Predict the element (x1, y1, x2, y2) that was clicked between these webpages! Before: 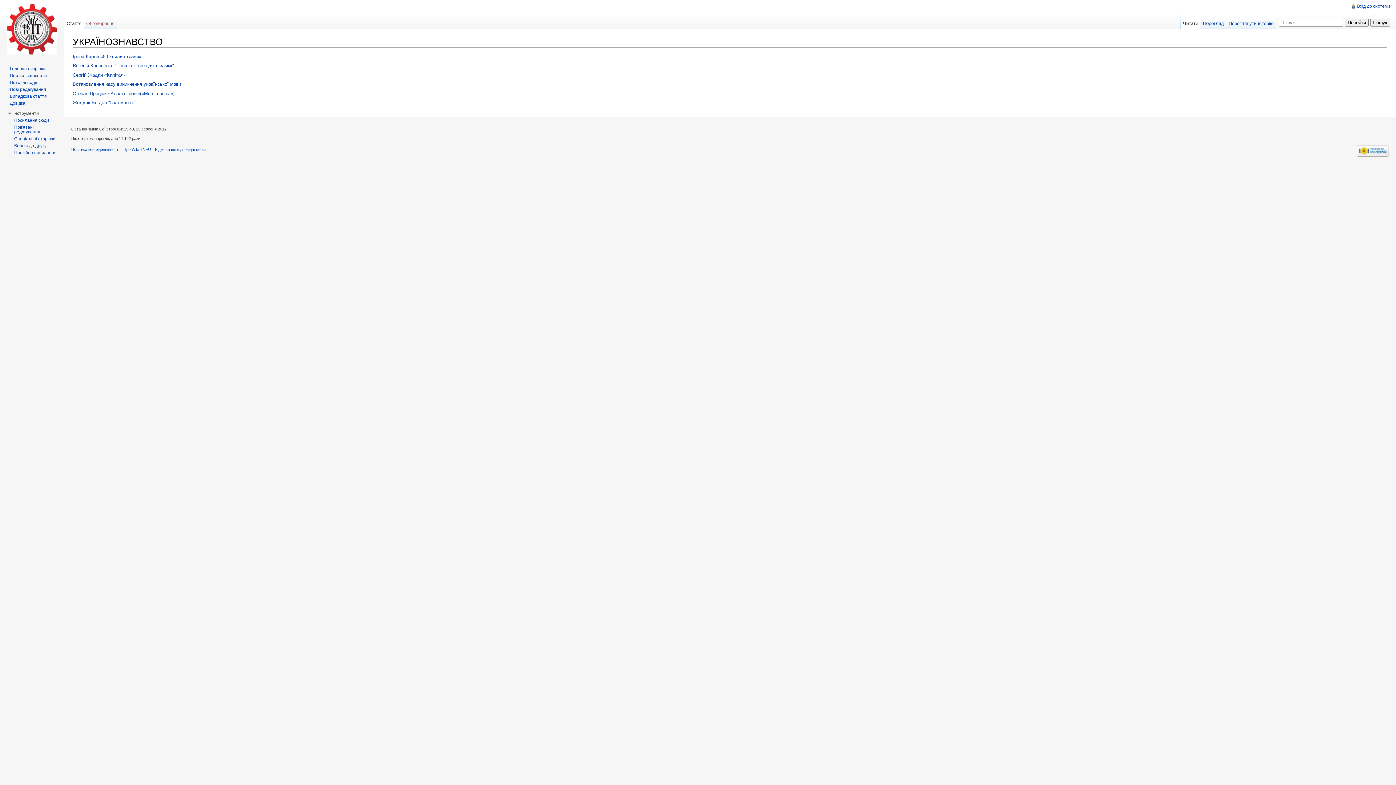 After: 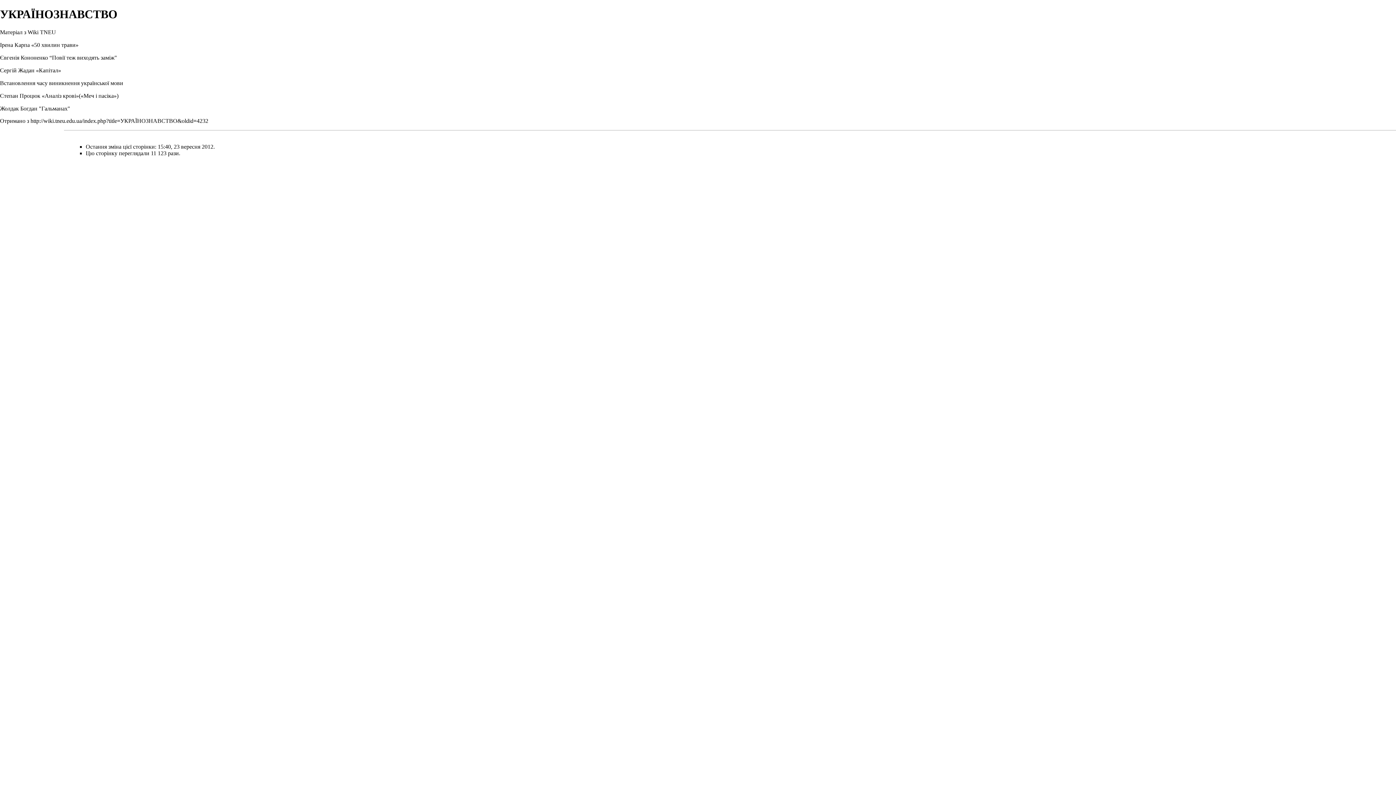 Action: bbox: (14, 143, 46, 148) label: Версія до друку